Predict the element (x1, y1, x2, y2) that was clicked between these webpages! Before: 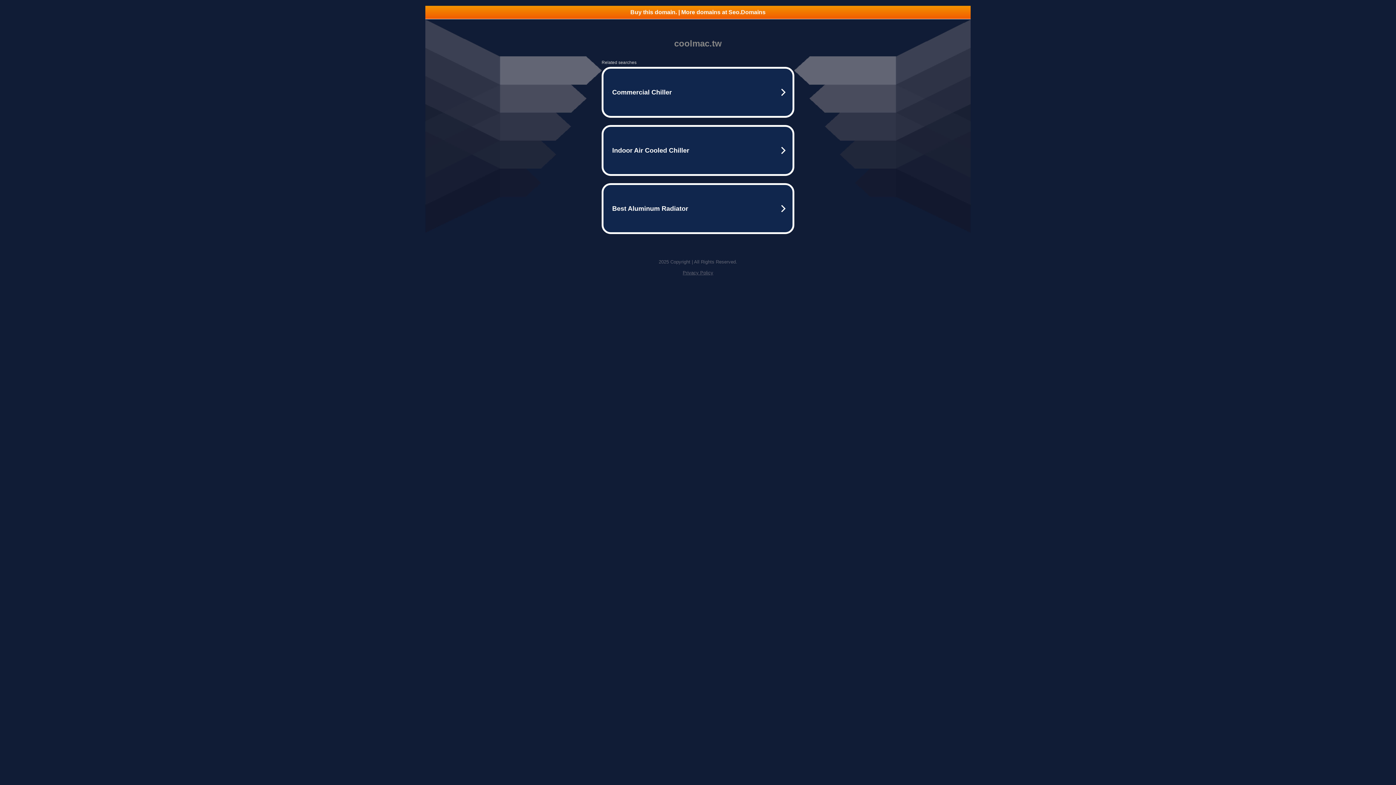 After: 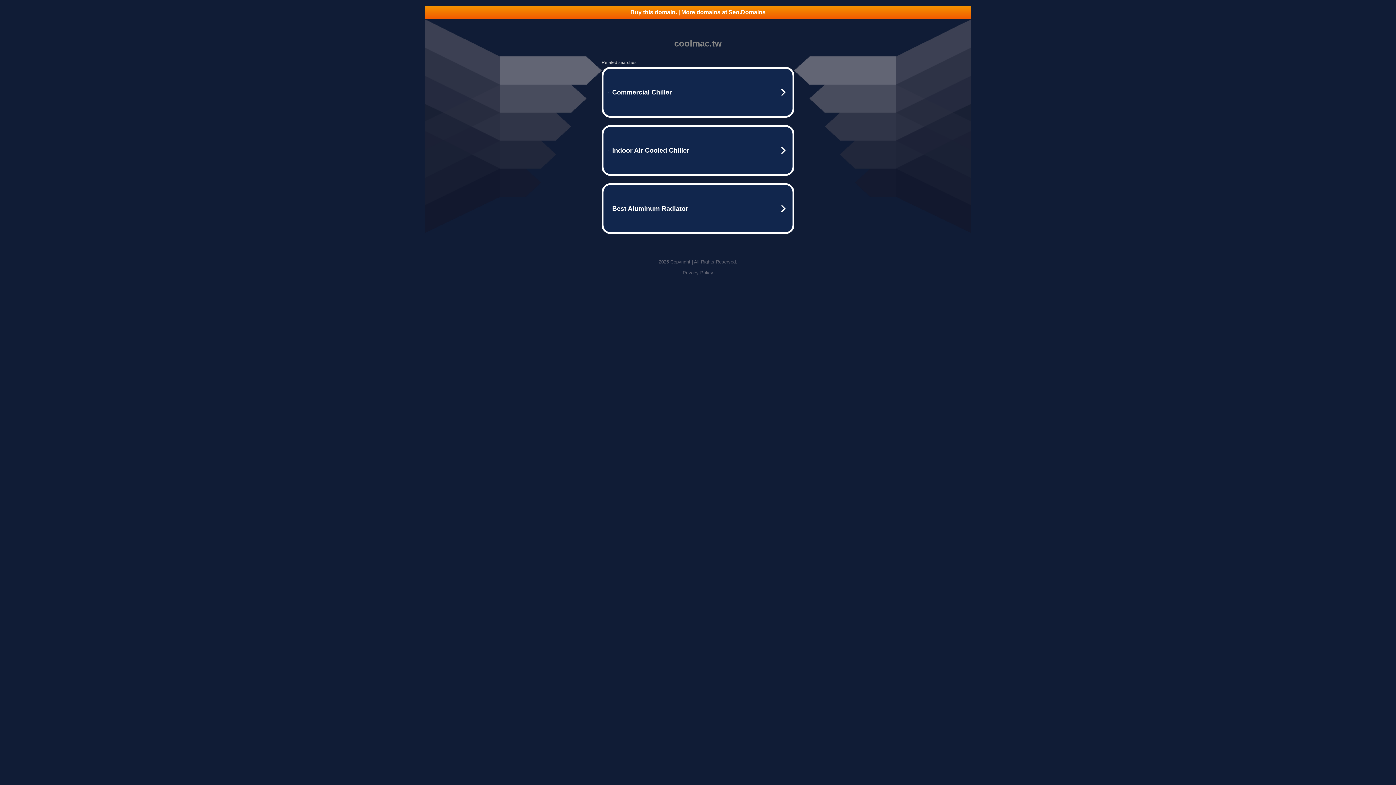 Action: bbox: (682, 270, 713, 275) label: Privacy Policy